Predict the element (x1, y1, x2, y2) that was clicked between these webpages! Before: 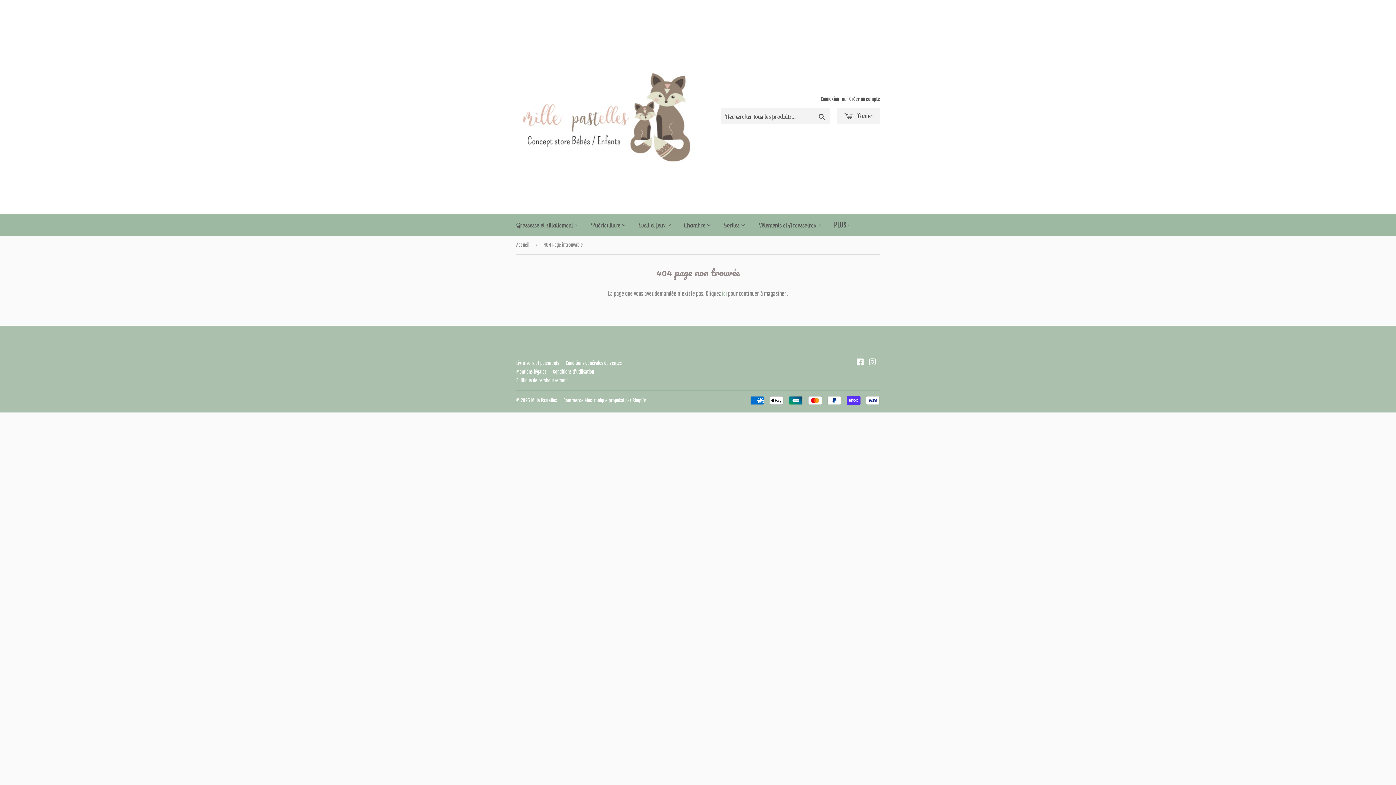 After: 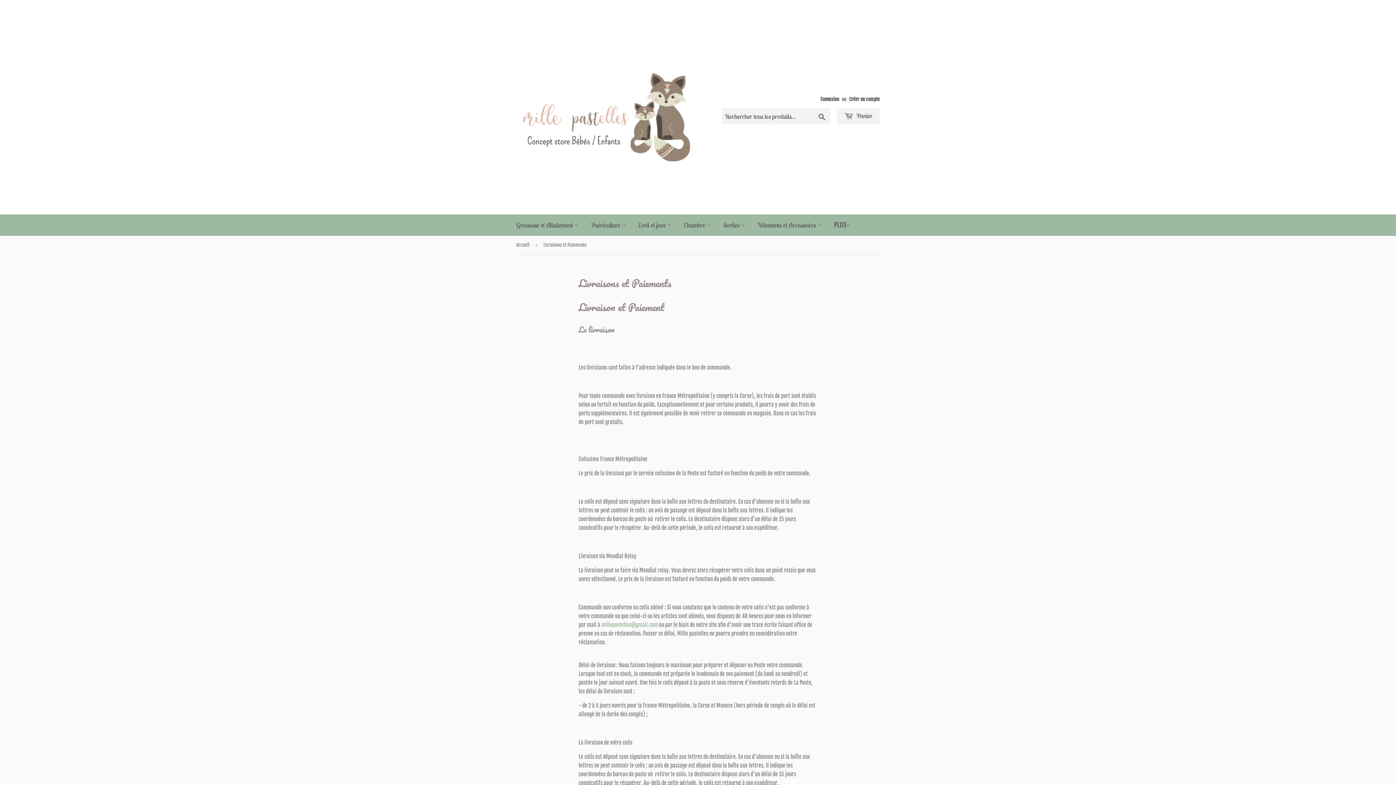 Action: label: Livraisons et paiements bbox: (516, 360, 559, 366)